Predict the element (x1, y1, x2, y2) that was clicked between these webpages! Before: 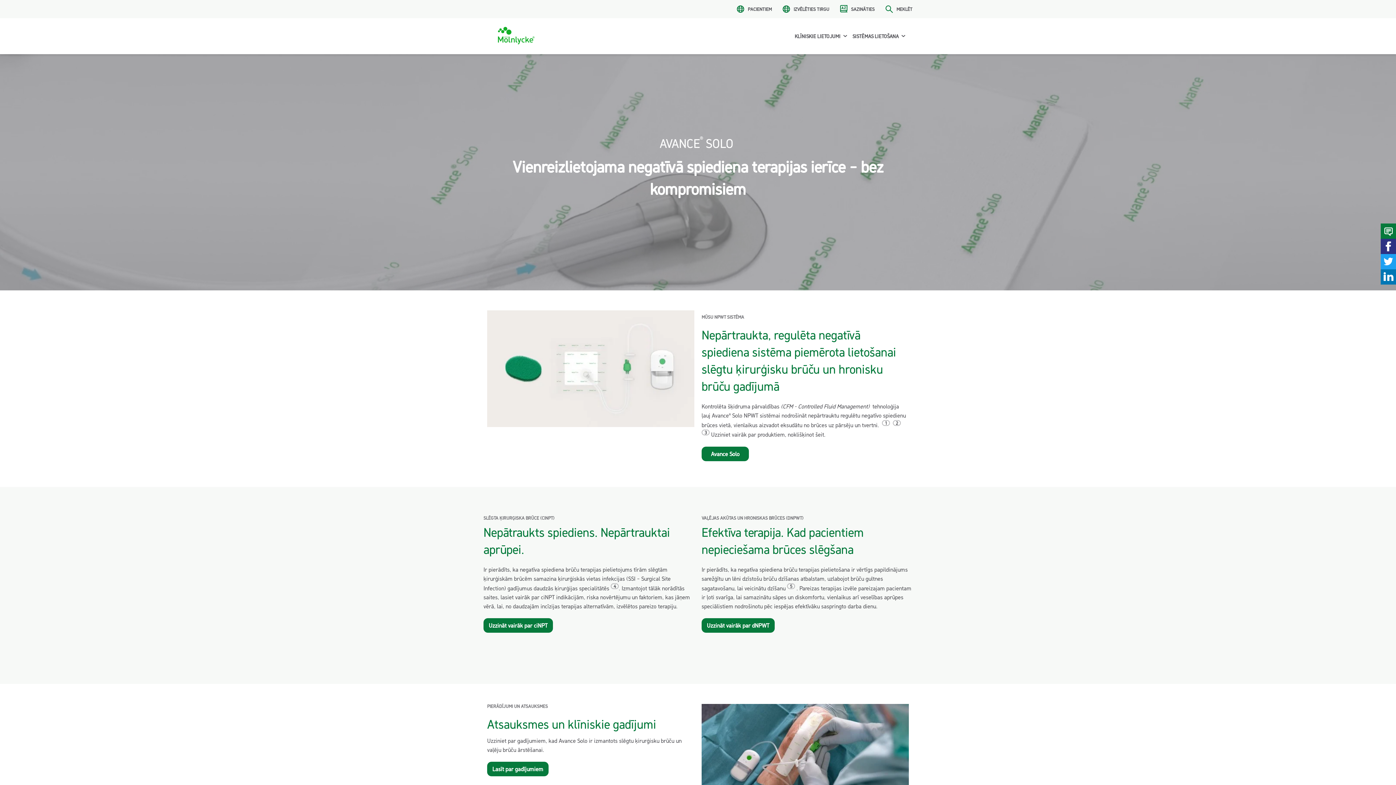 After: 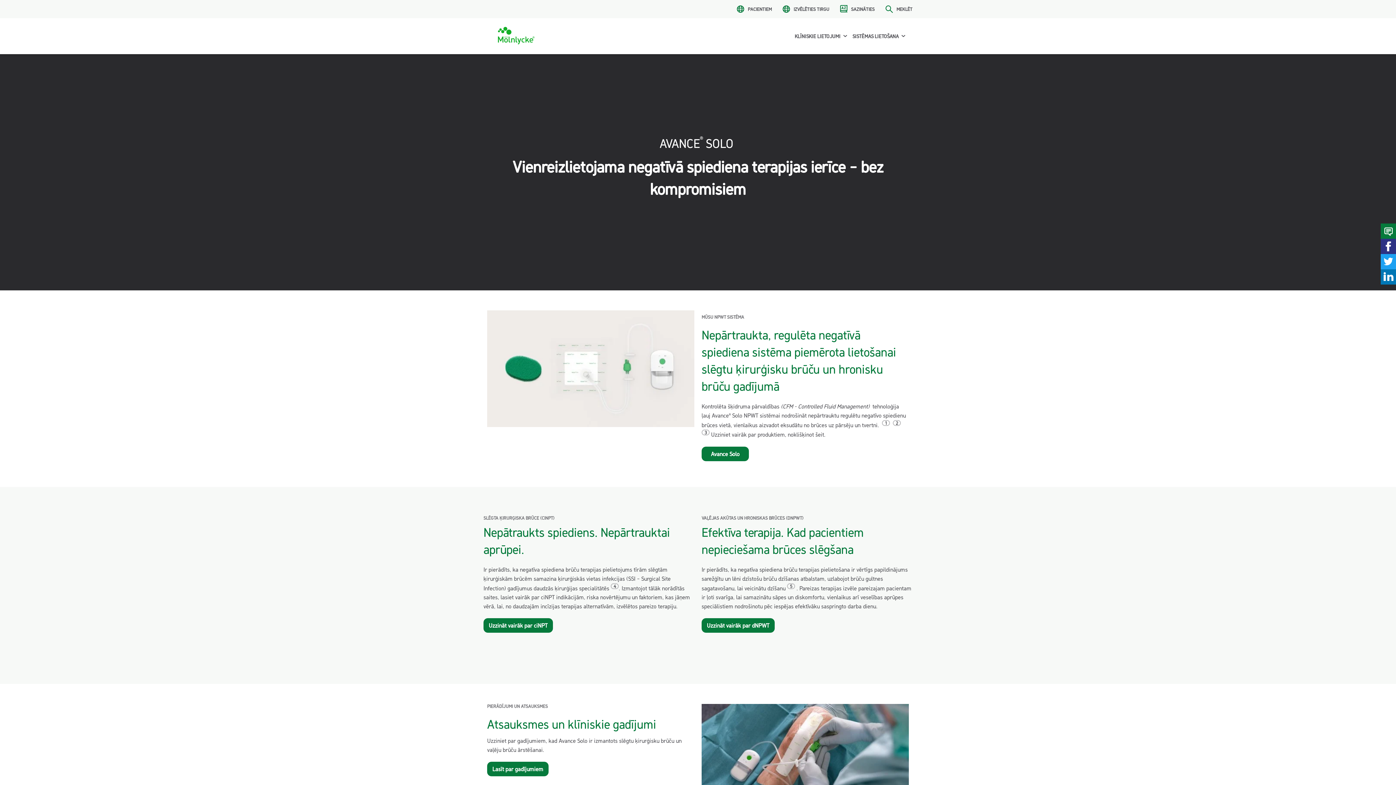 Action: bbox: (1381, 269, 1396, 284)